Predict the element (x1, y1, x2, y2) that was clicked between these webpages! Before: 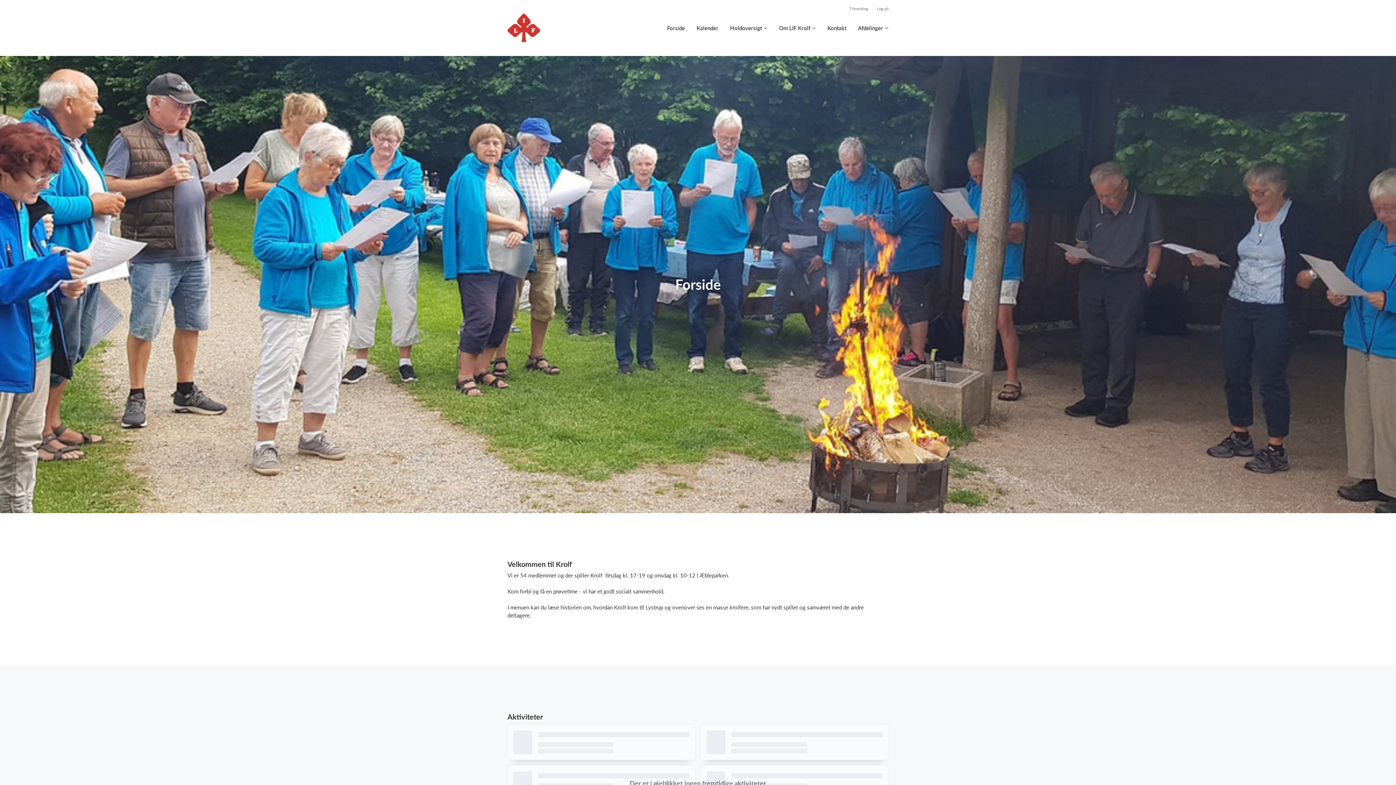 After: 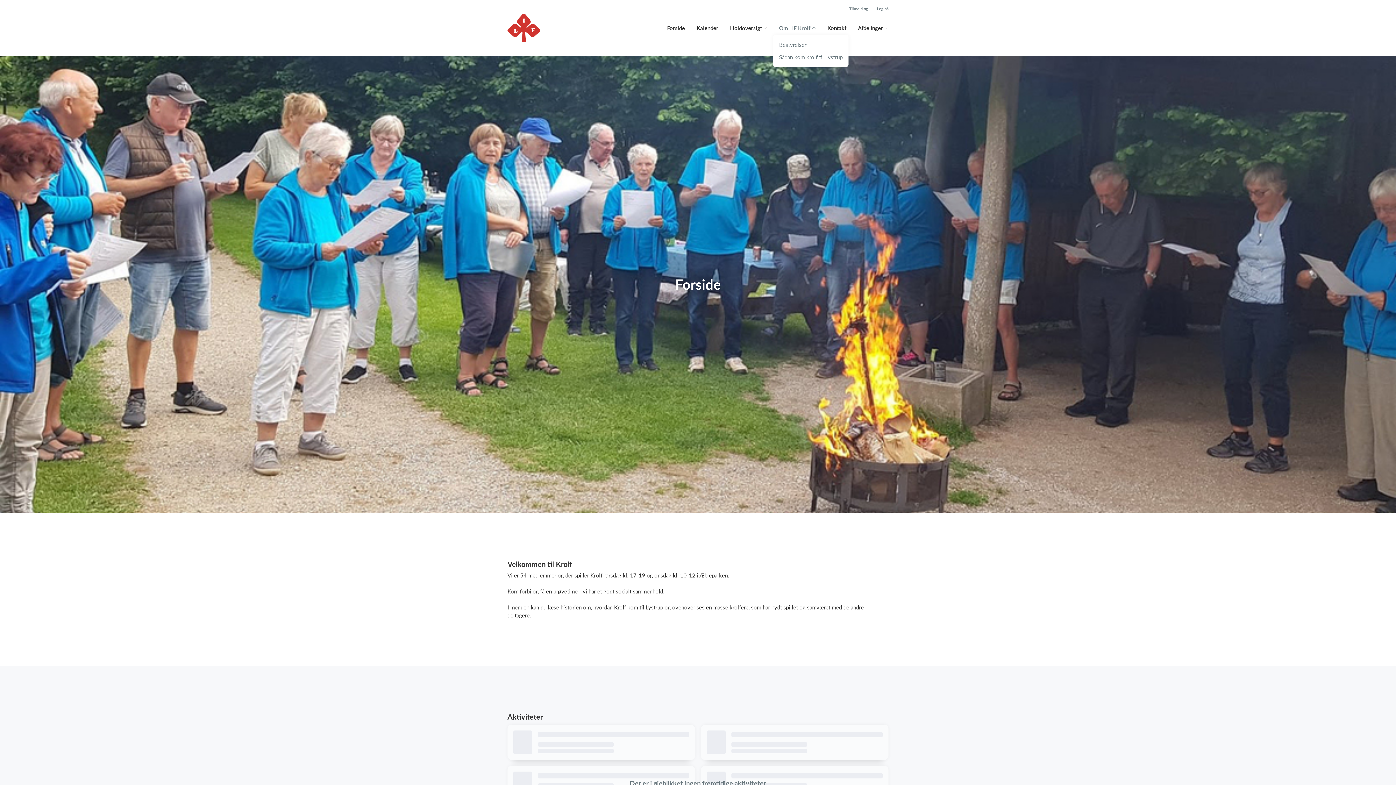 Action: bbox: (779, 24, 816, 32) label: Om LIF Krolf